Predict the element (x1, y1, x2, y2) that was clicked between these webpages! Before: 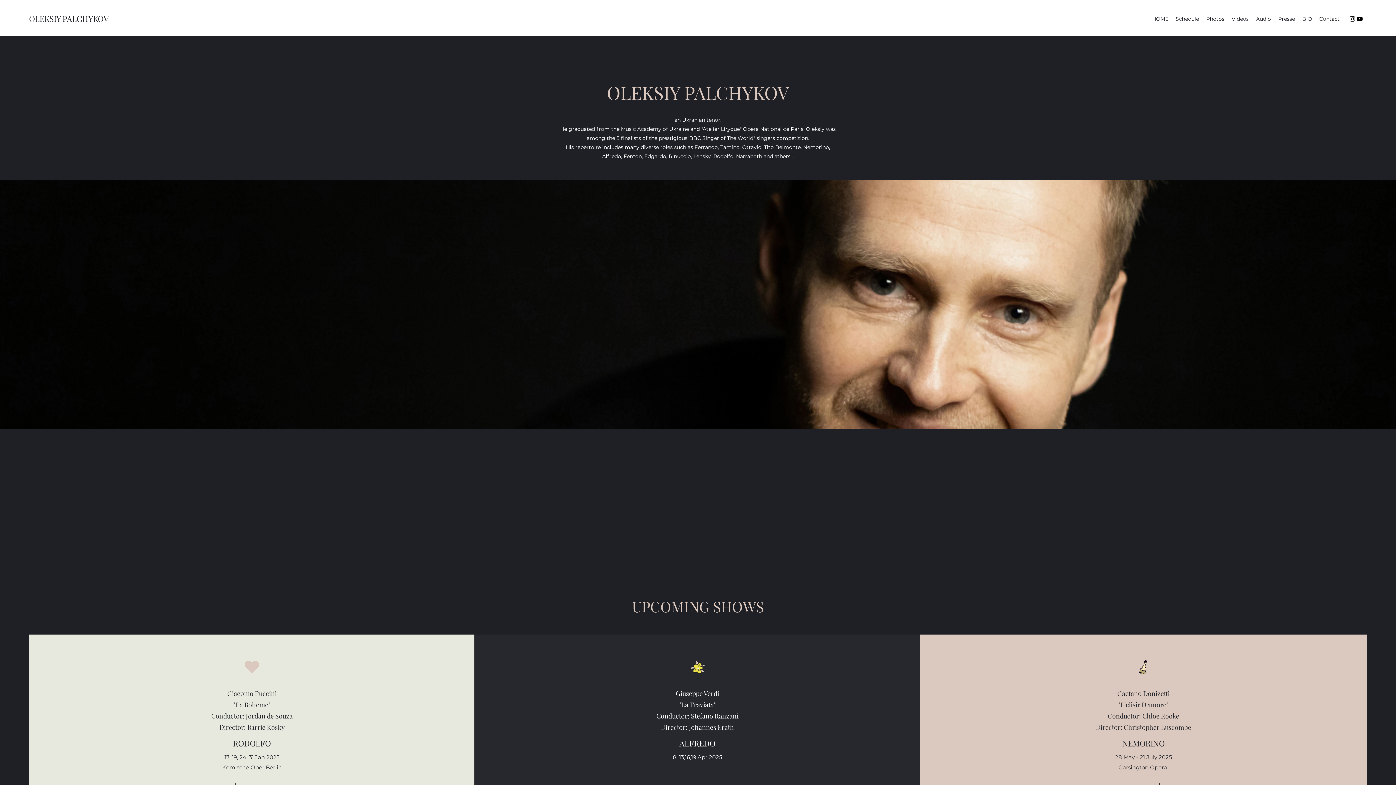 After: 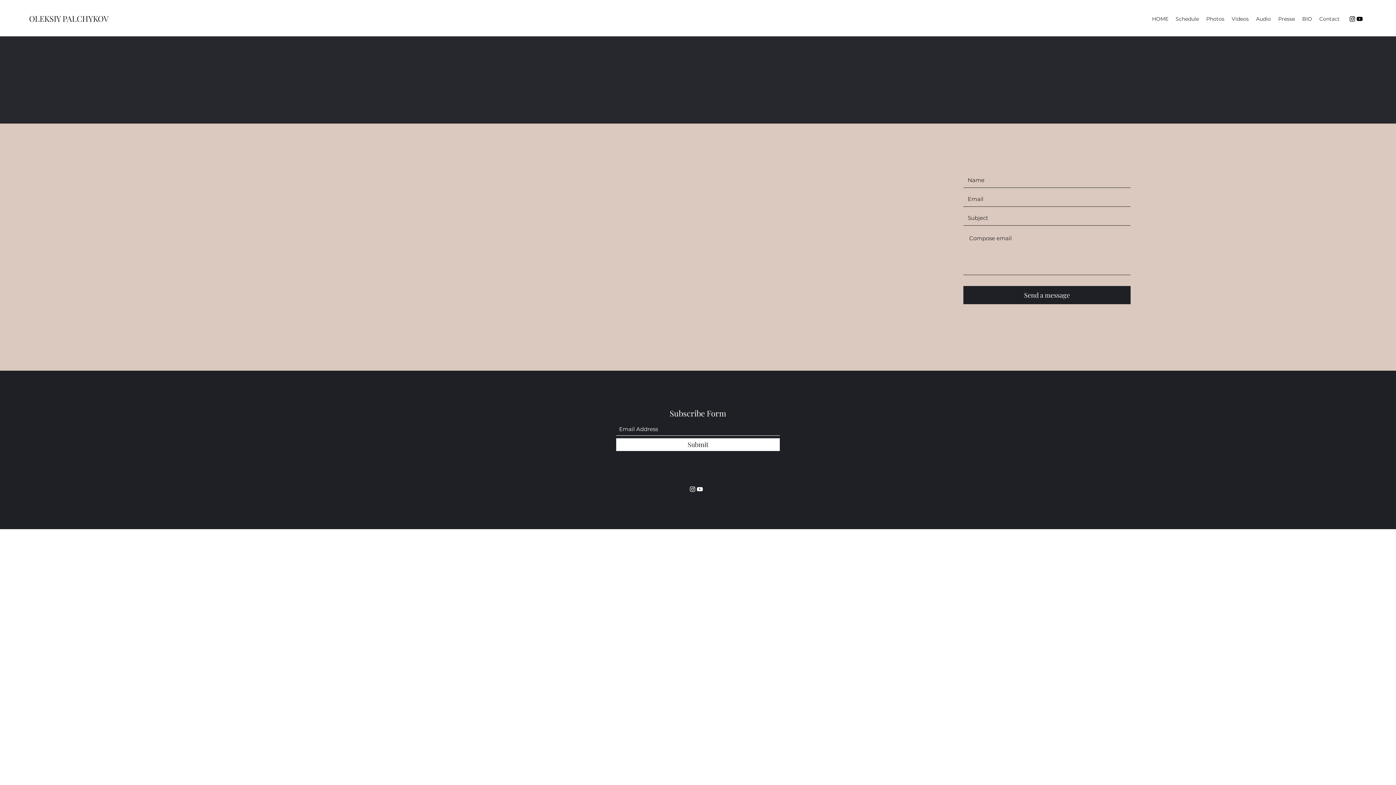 Action: label: Contact bbox: (1316, 13, 1343, 24)